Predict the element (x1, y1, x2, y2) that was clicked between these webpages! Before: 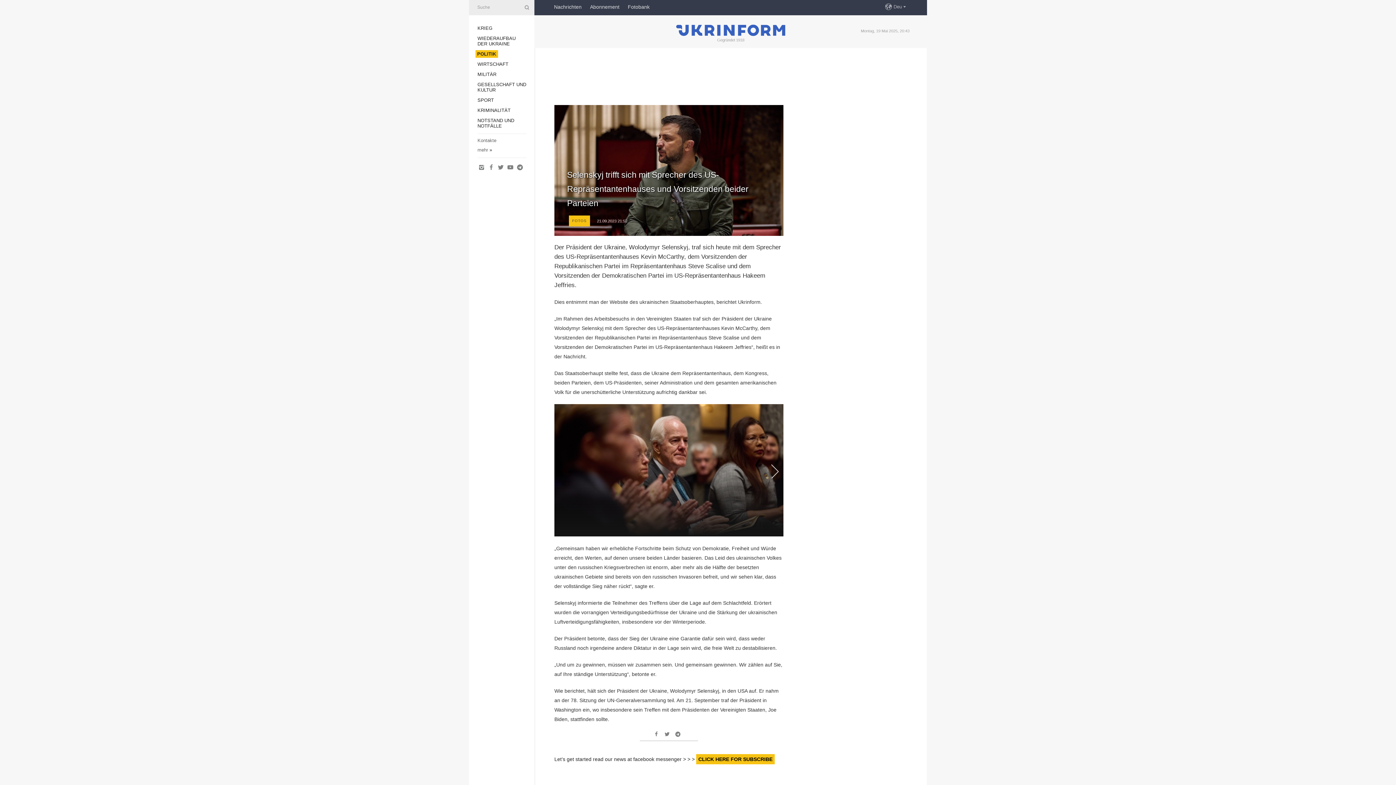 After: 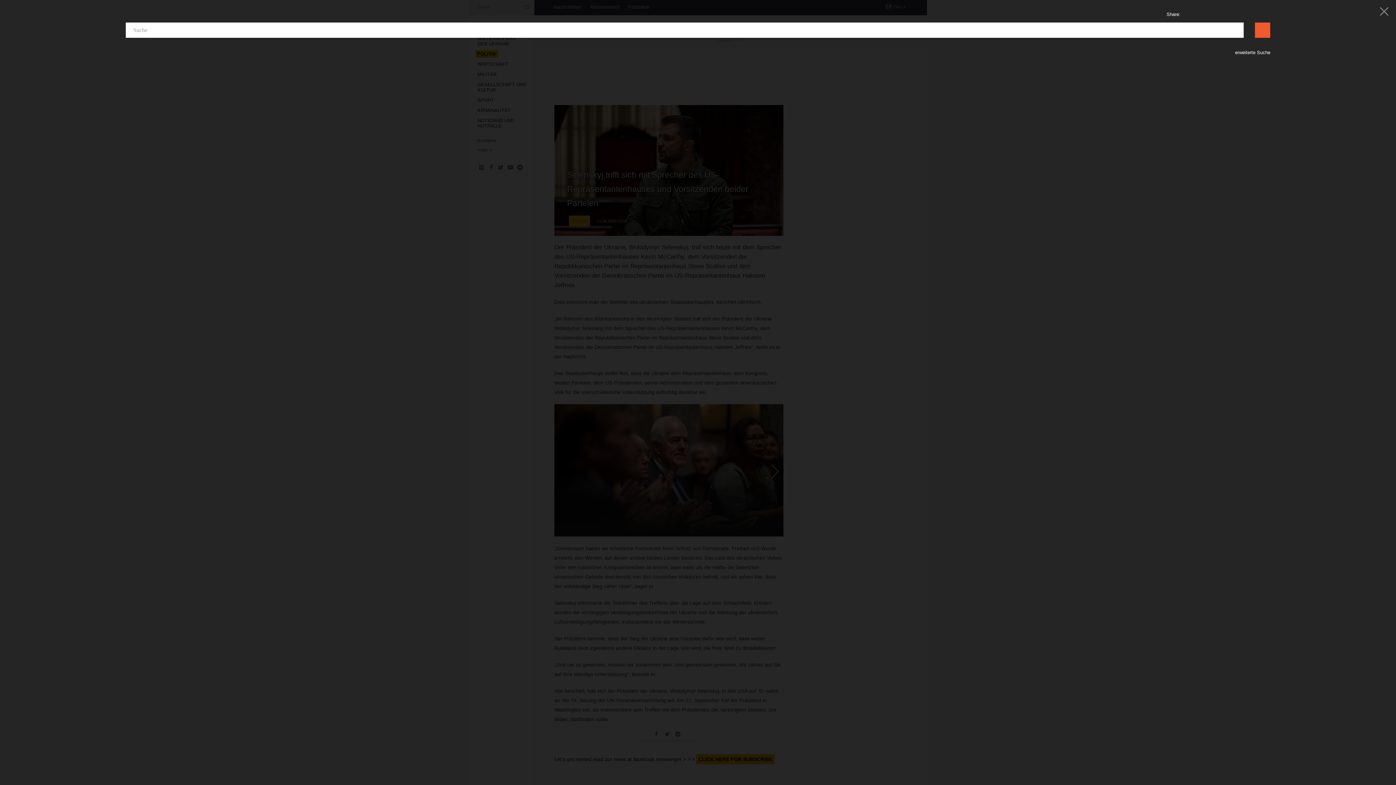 Action: bbox: (523, 4, 529, 10)